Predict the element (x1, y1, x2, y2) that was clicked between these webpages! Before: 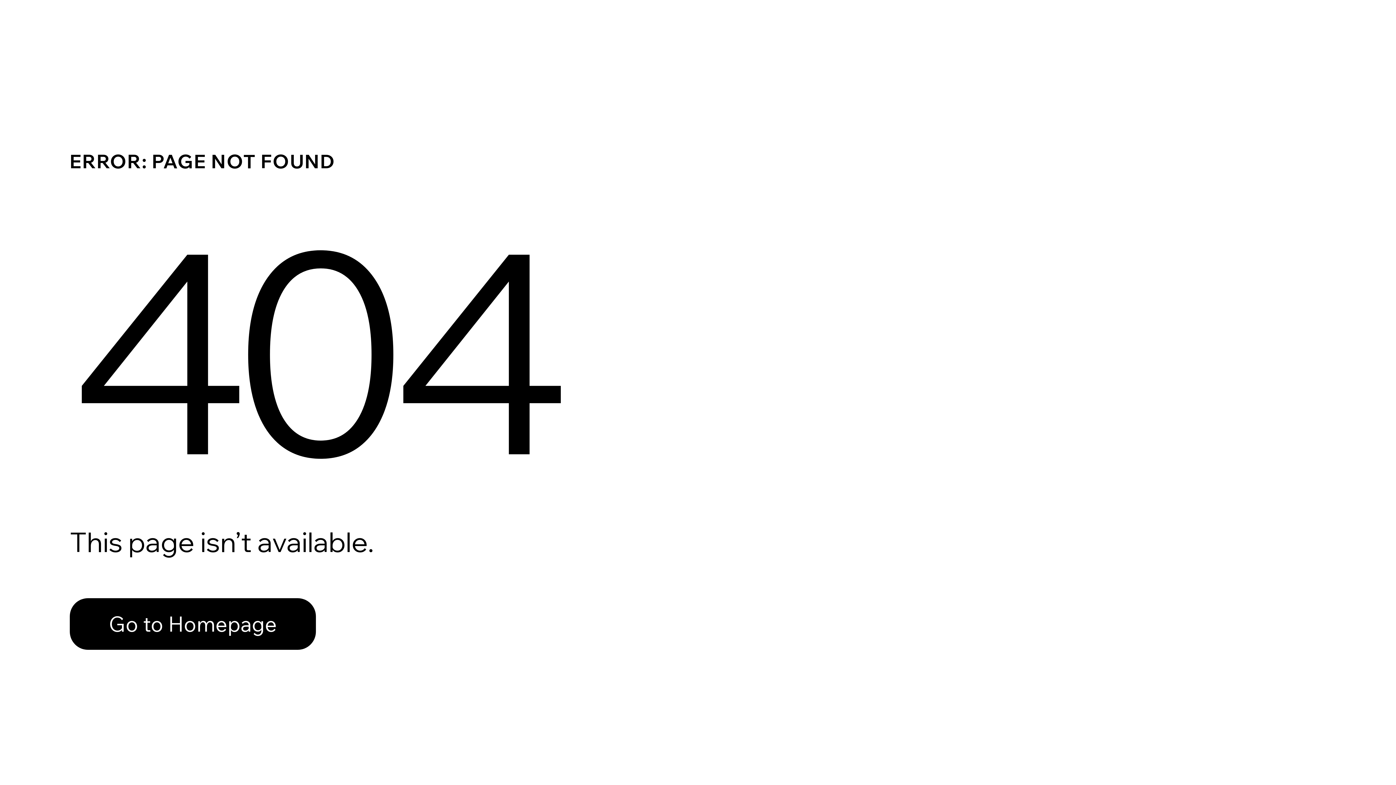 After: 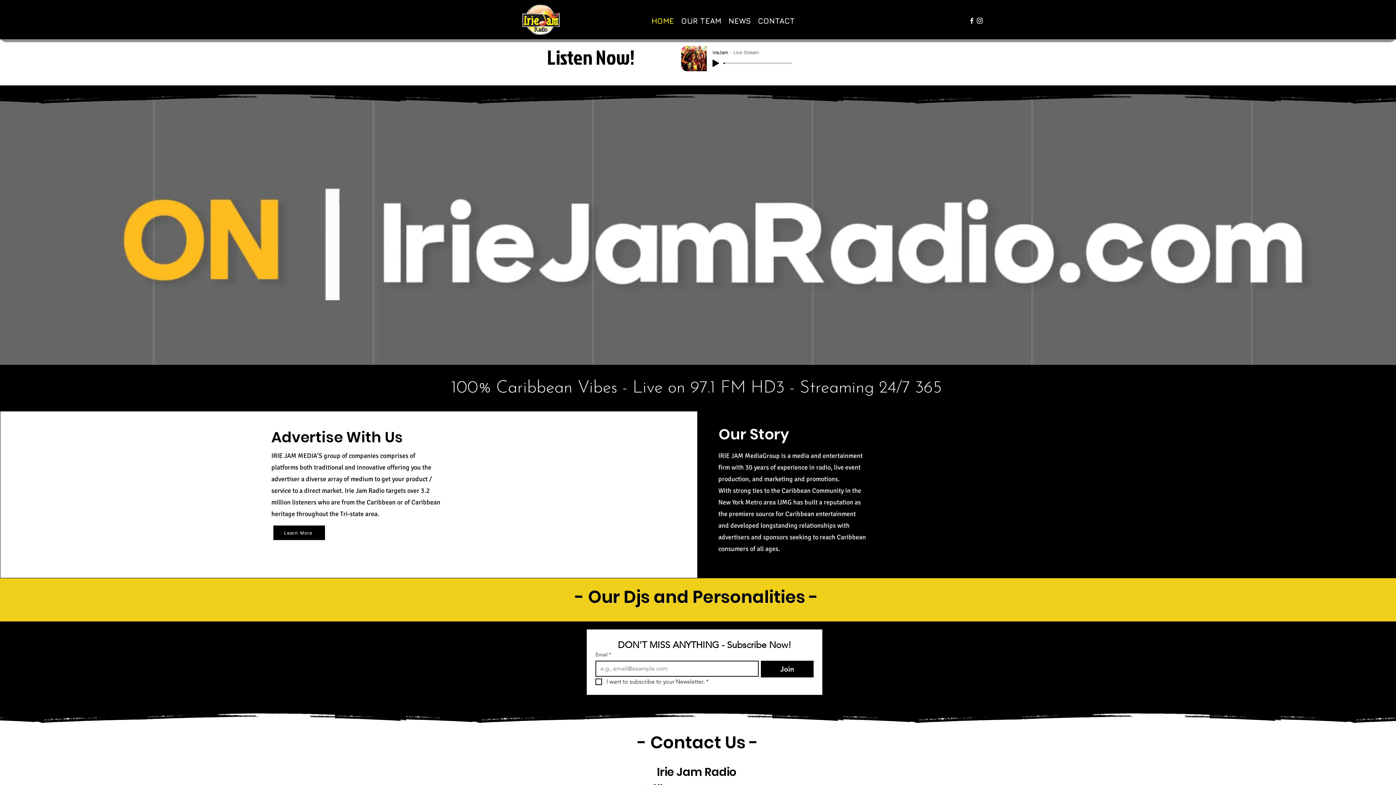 Action: label: Go to Homepage bbox: (69, 598, 316, 650)